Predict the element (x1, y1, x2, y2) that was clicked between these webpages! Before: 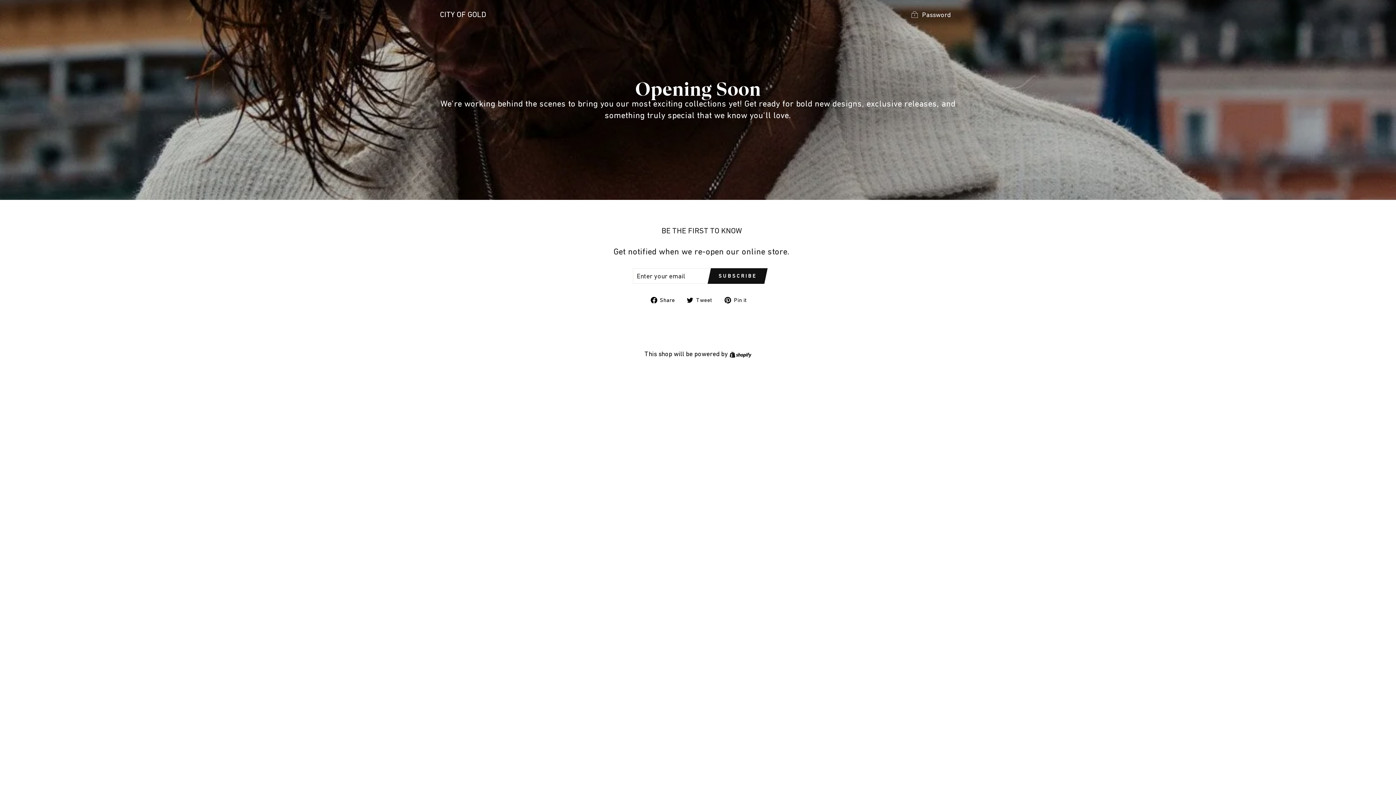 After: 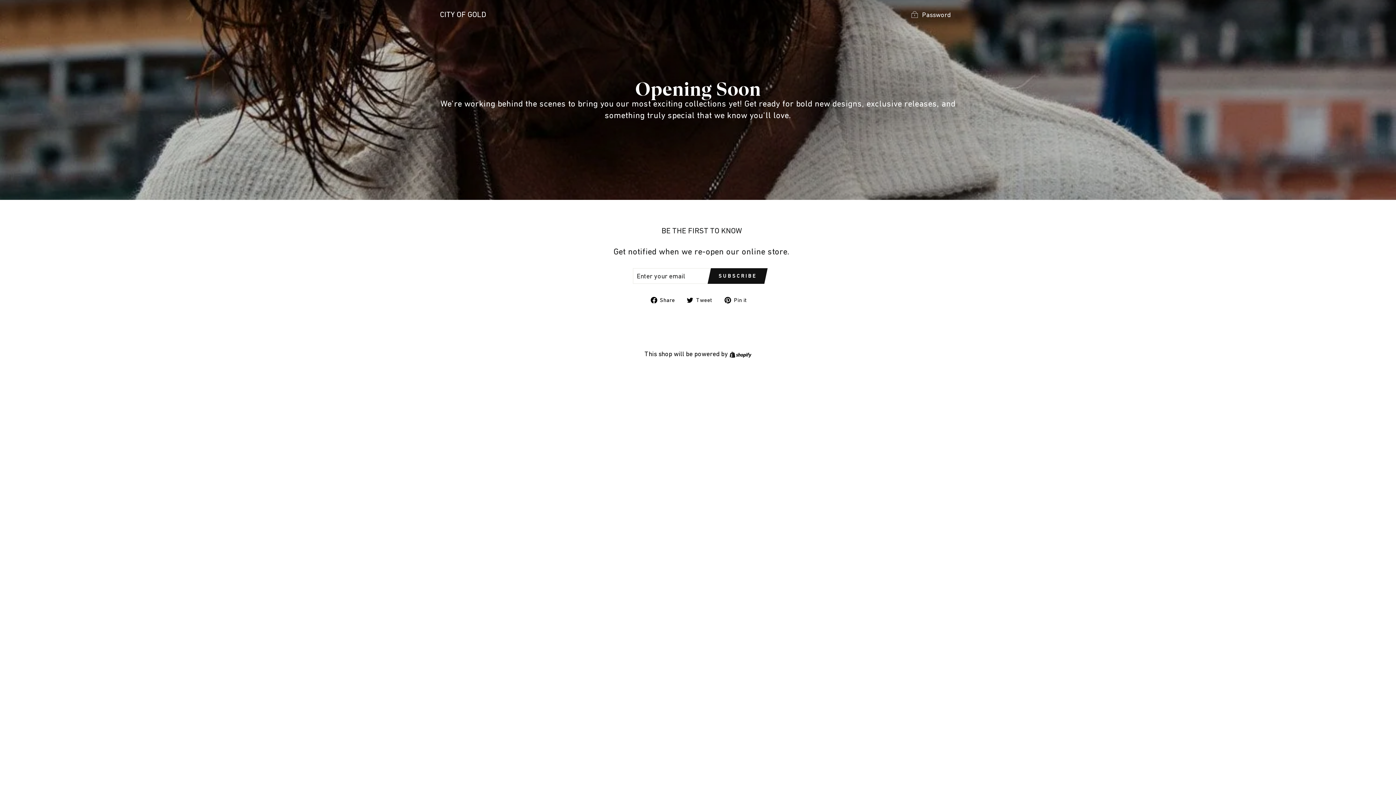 Action: label:  Tweet
Tweet on Twitter bbox: (687, 294, 718, 304)